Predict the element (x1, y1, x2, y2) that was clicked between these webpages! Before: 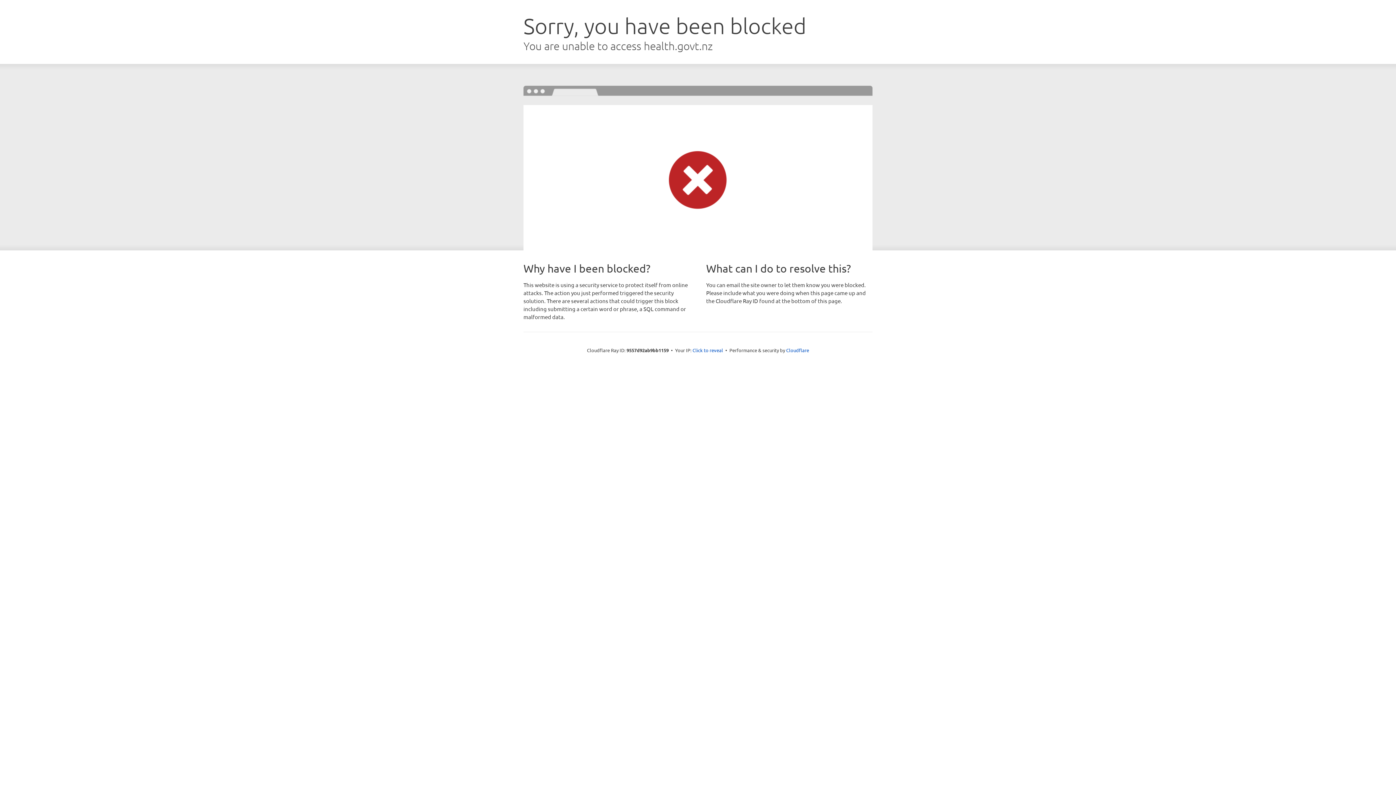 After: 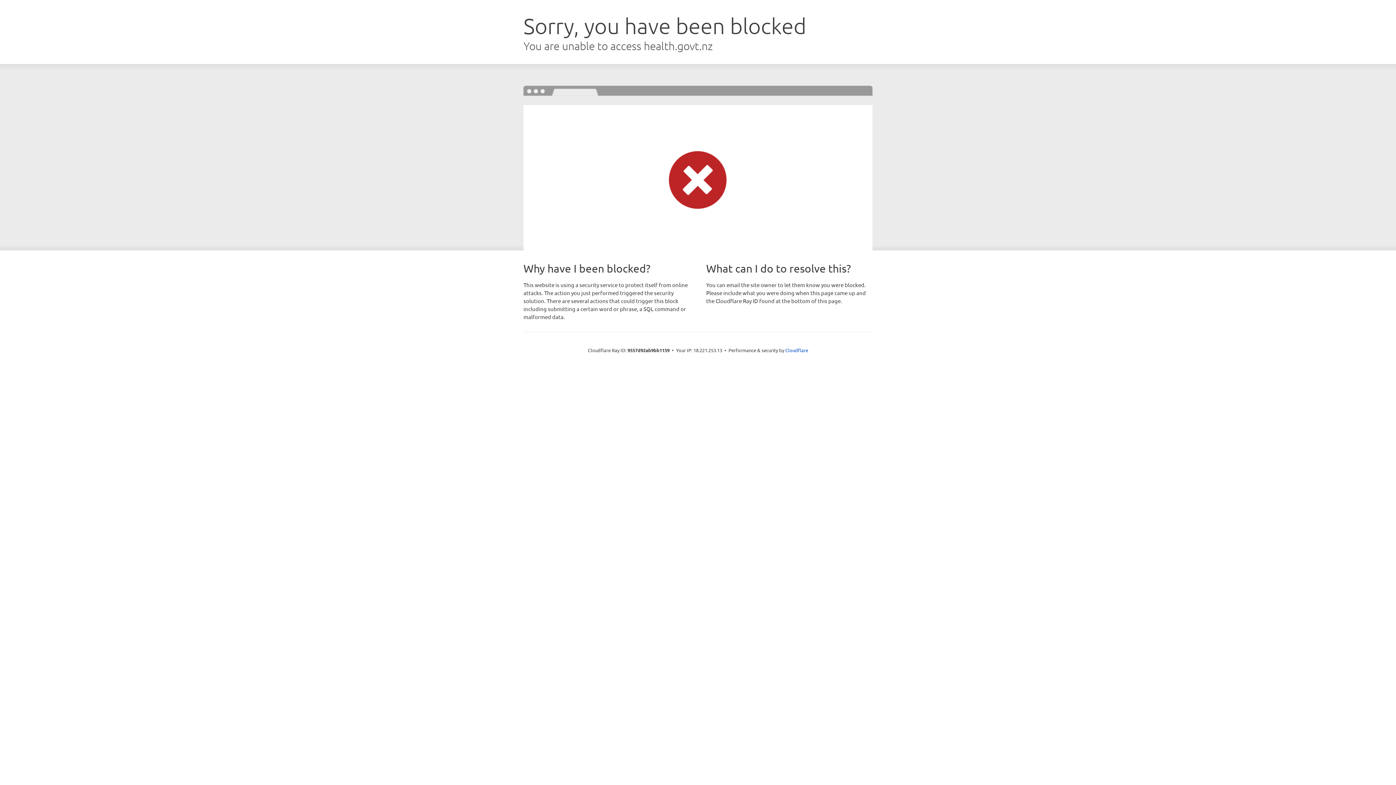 Action: label: Click to reveal bbox: (692, 346, 723, 353)